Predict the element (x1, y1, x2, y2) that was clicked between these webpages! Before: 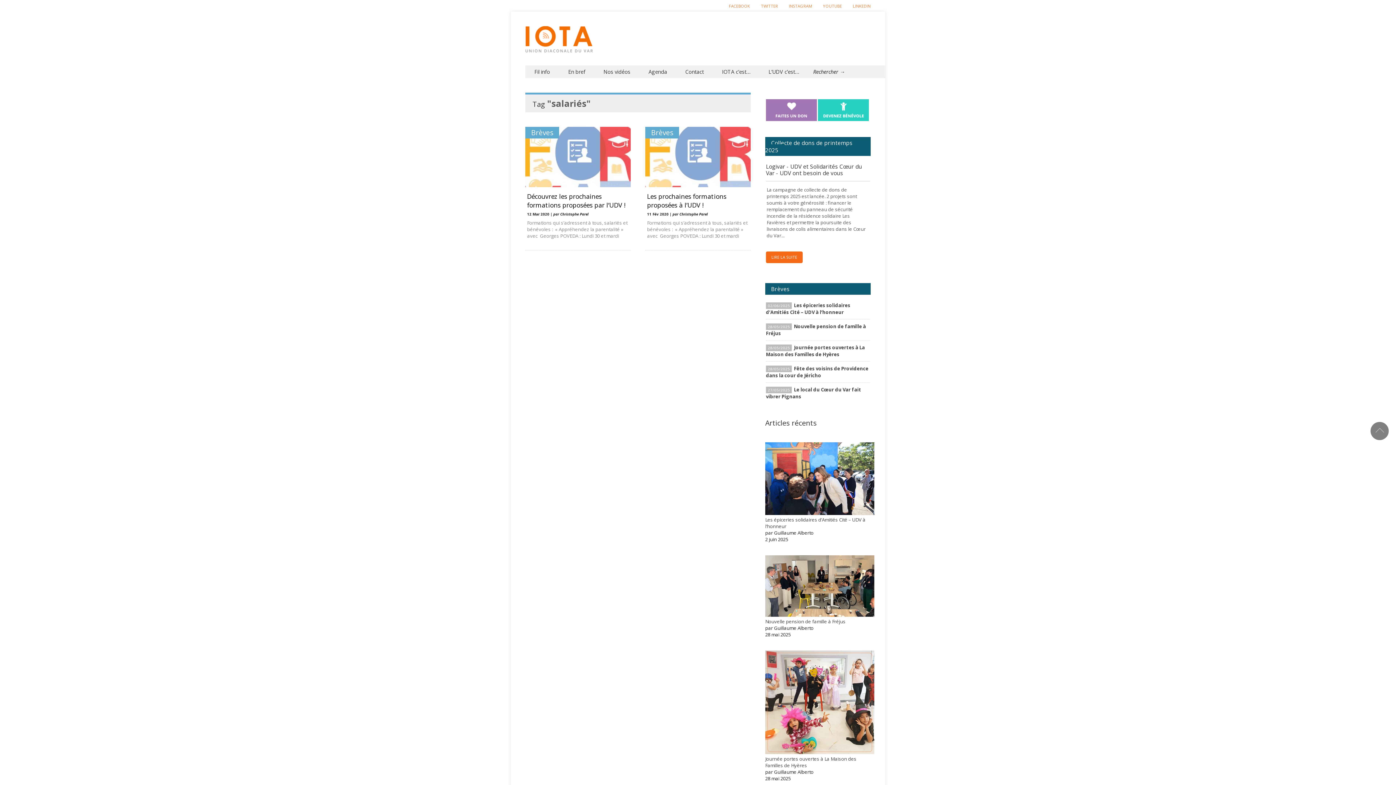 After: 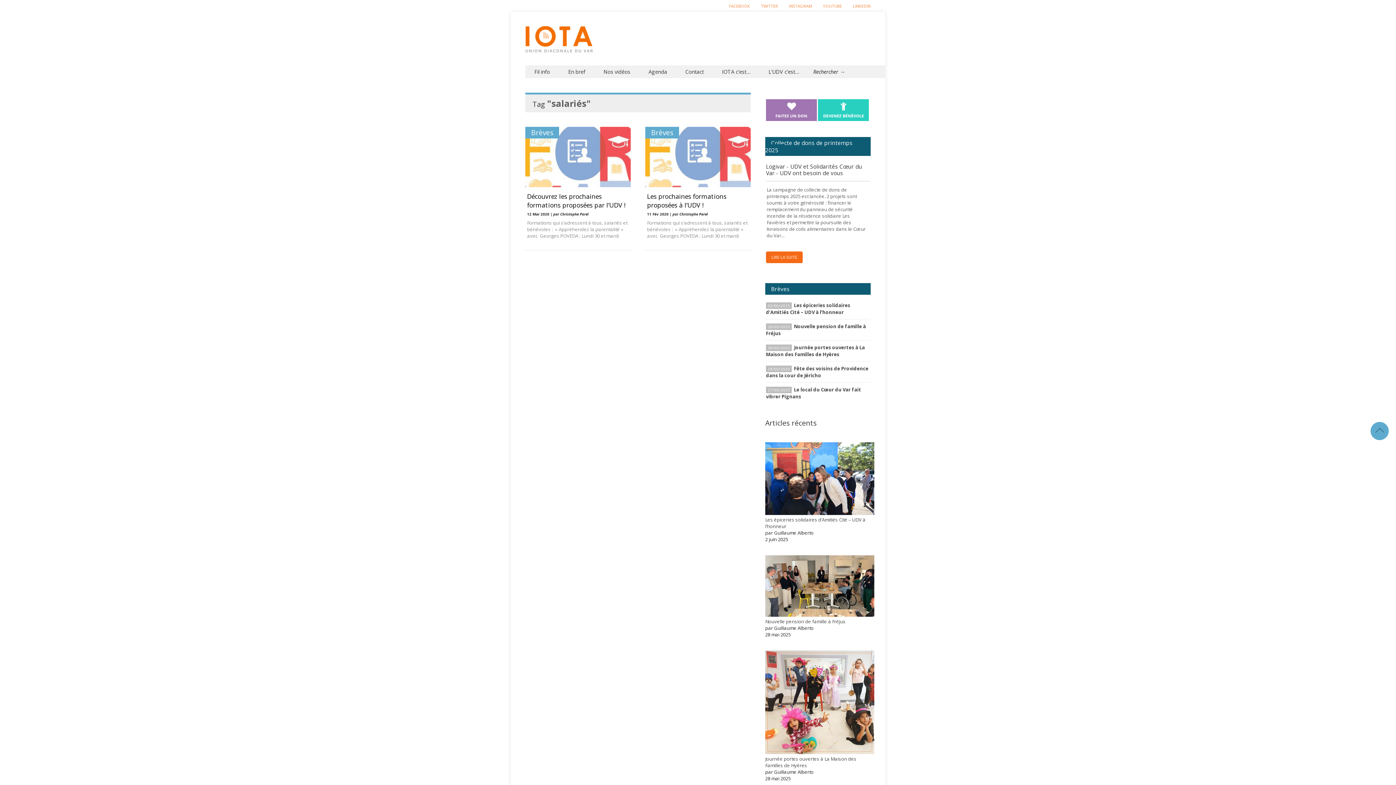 Action: bbox: (1370, 422, 1389, 440)